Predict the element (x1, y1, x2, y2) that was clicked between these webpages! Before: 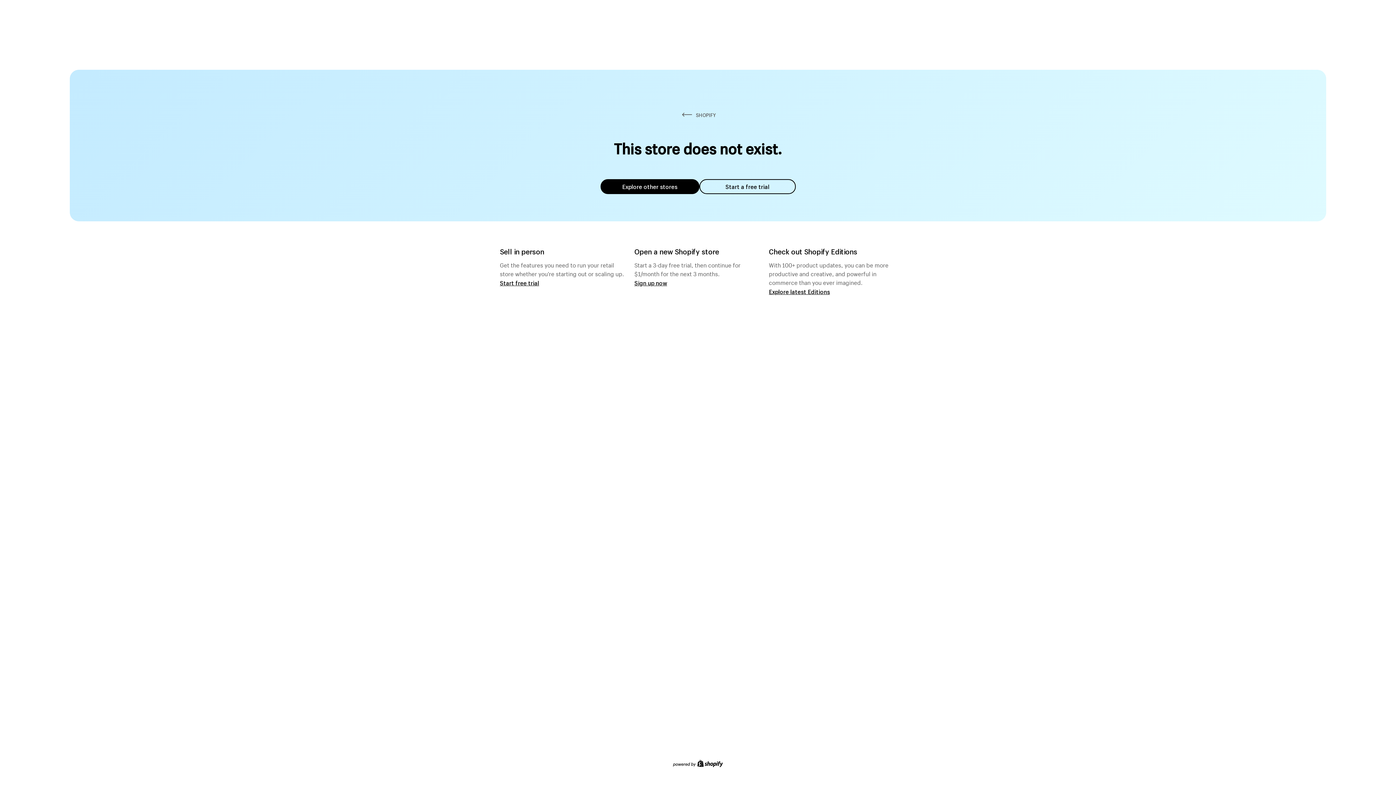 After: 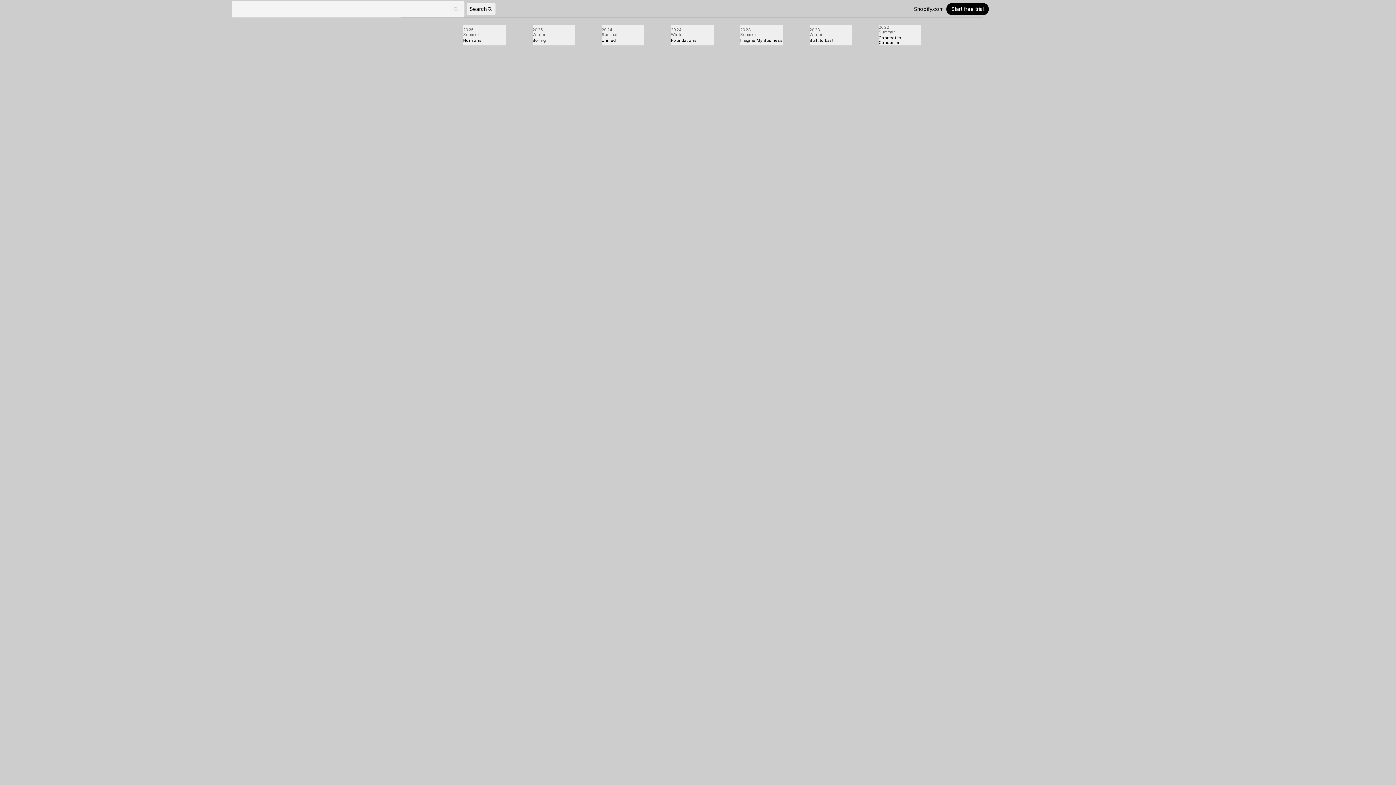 Action: label: Explore latest Editions bbox: (769, 287, 830, 295)